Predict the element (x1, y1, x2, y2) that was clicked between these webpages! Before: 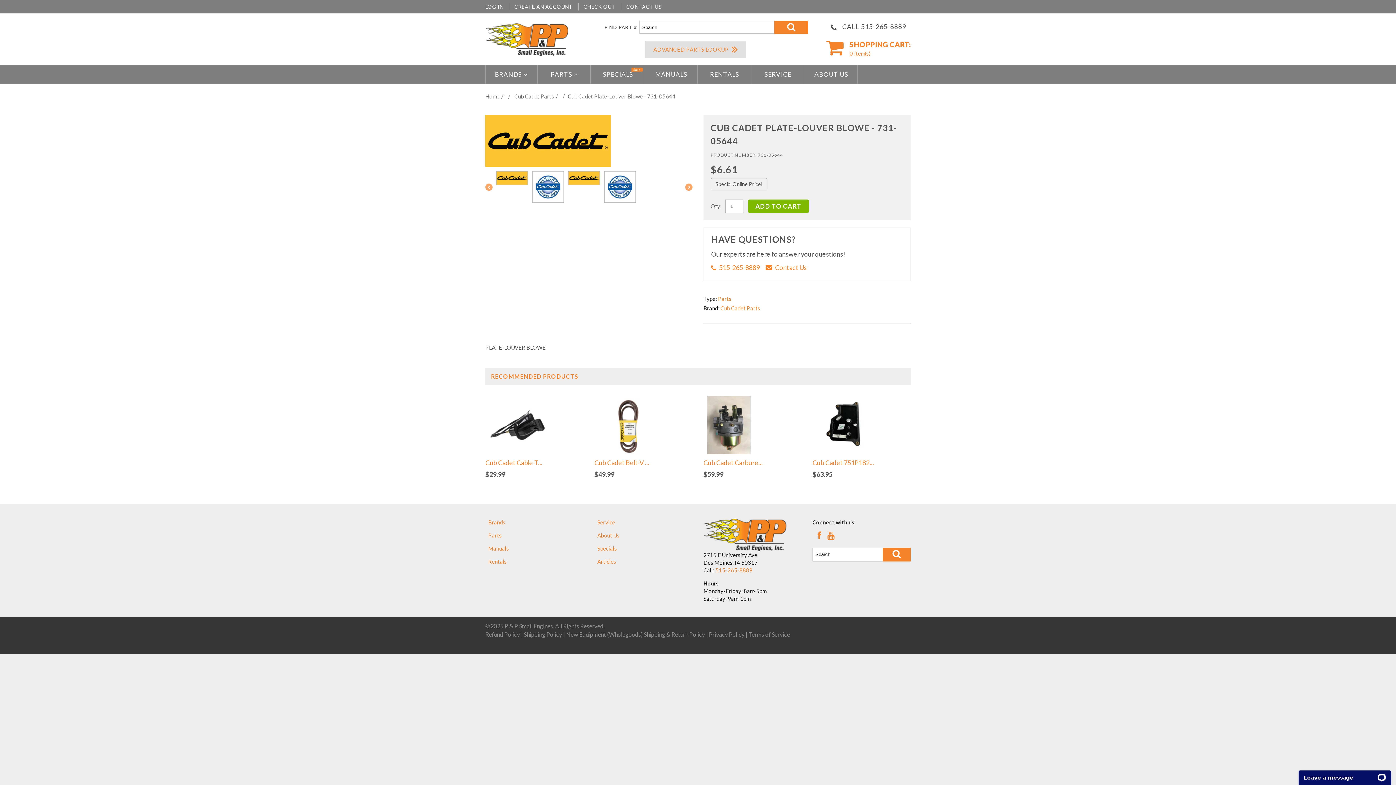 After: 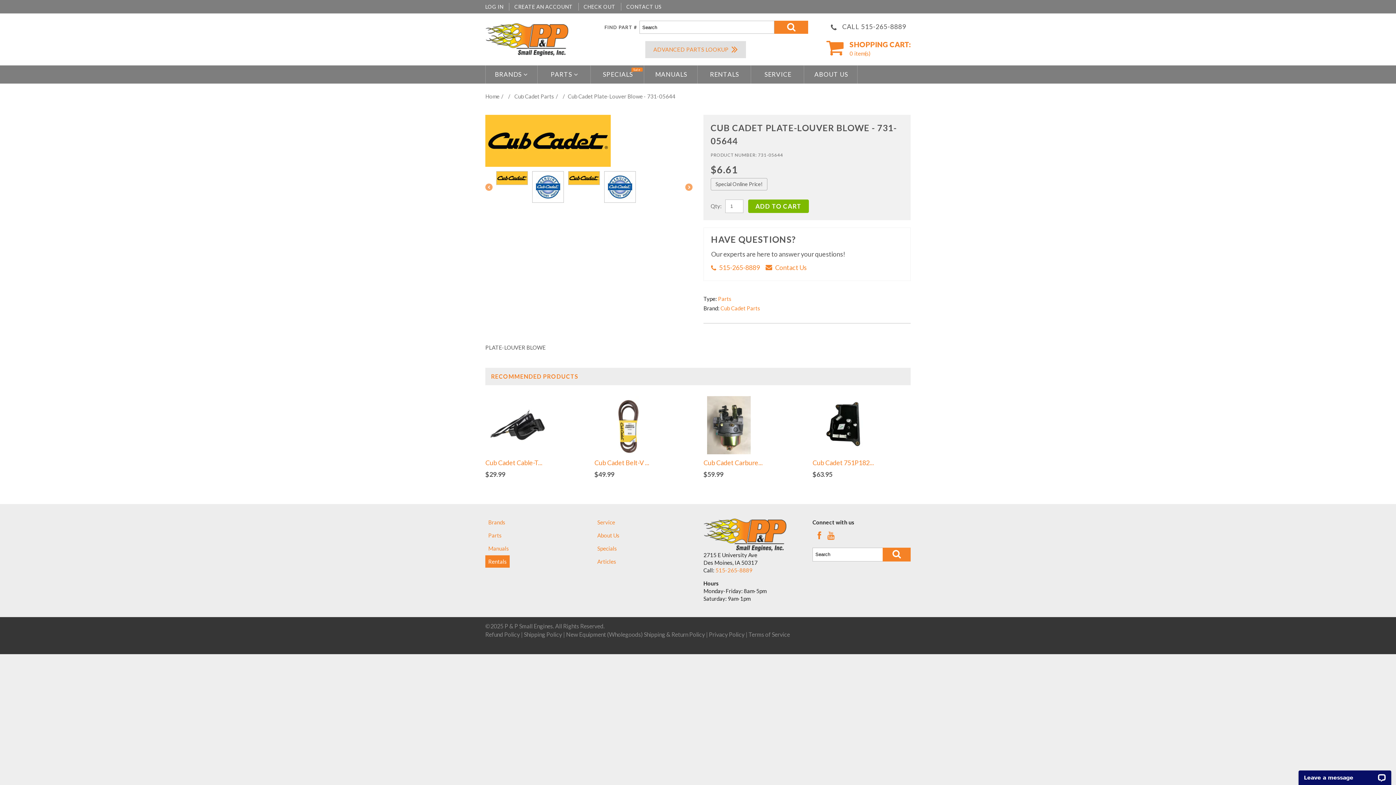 Action: label: Rentals bbox: (485, 555, 509, 567)